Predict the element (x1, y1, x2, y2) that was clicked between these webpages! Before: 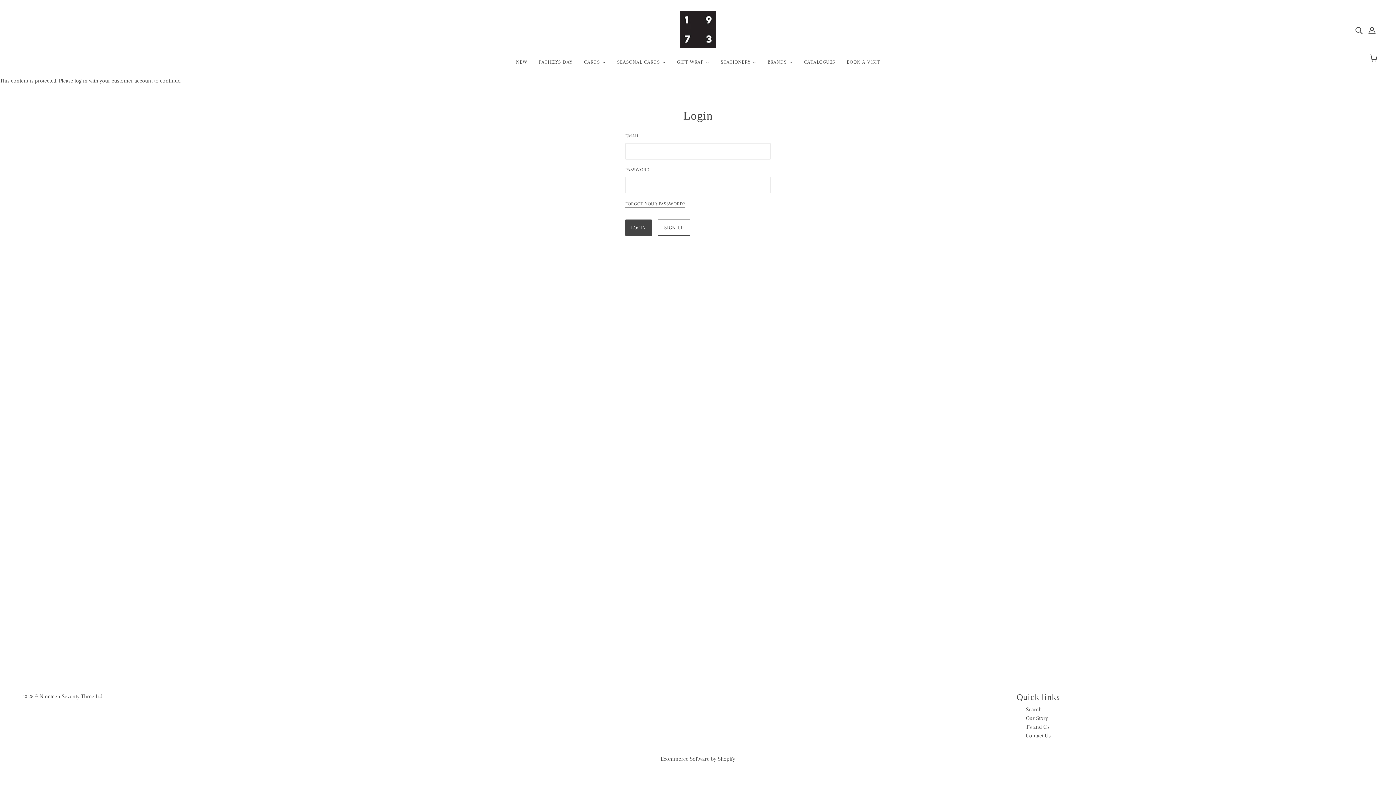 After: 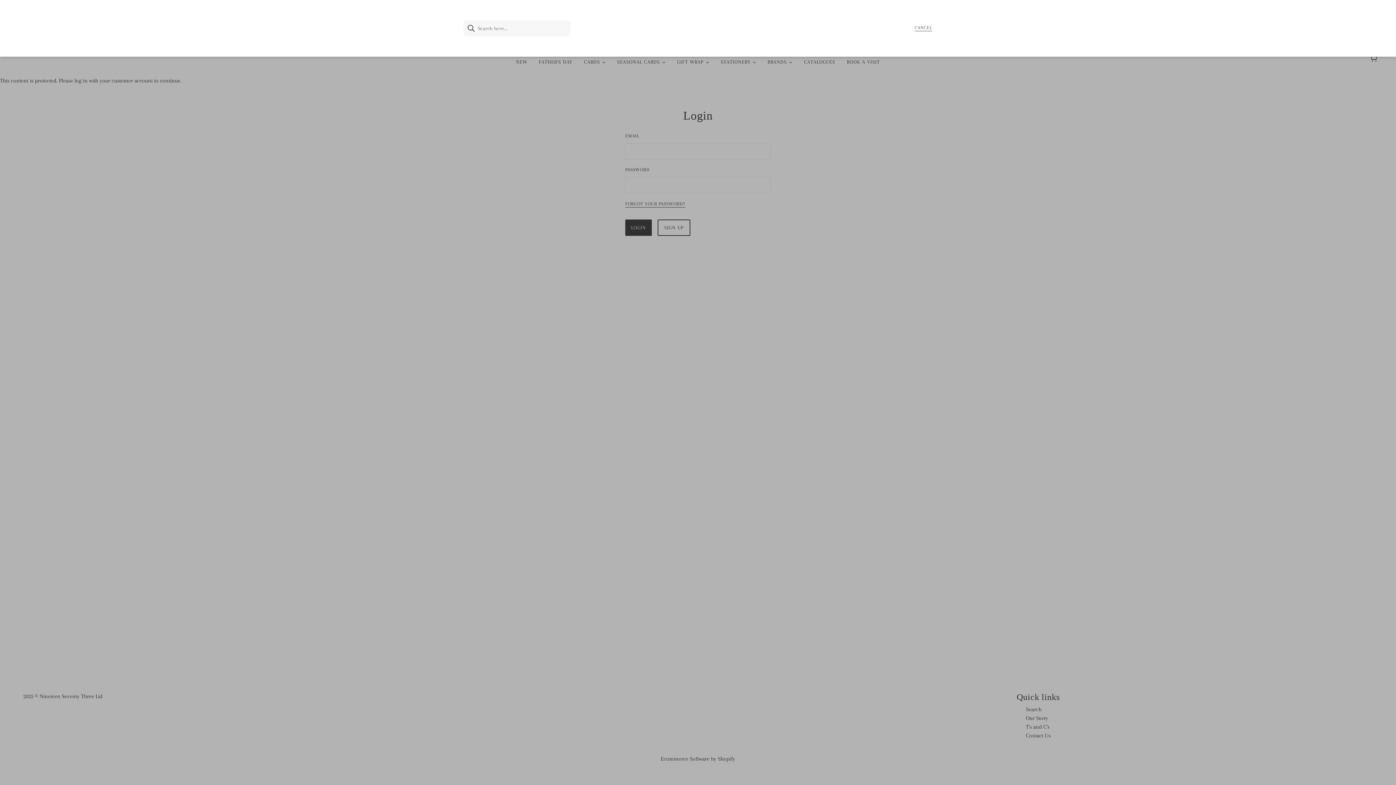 Action: label: Search bbox: (1352, 22, 1365, 37)